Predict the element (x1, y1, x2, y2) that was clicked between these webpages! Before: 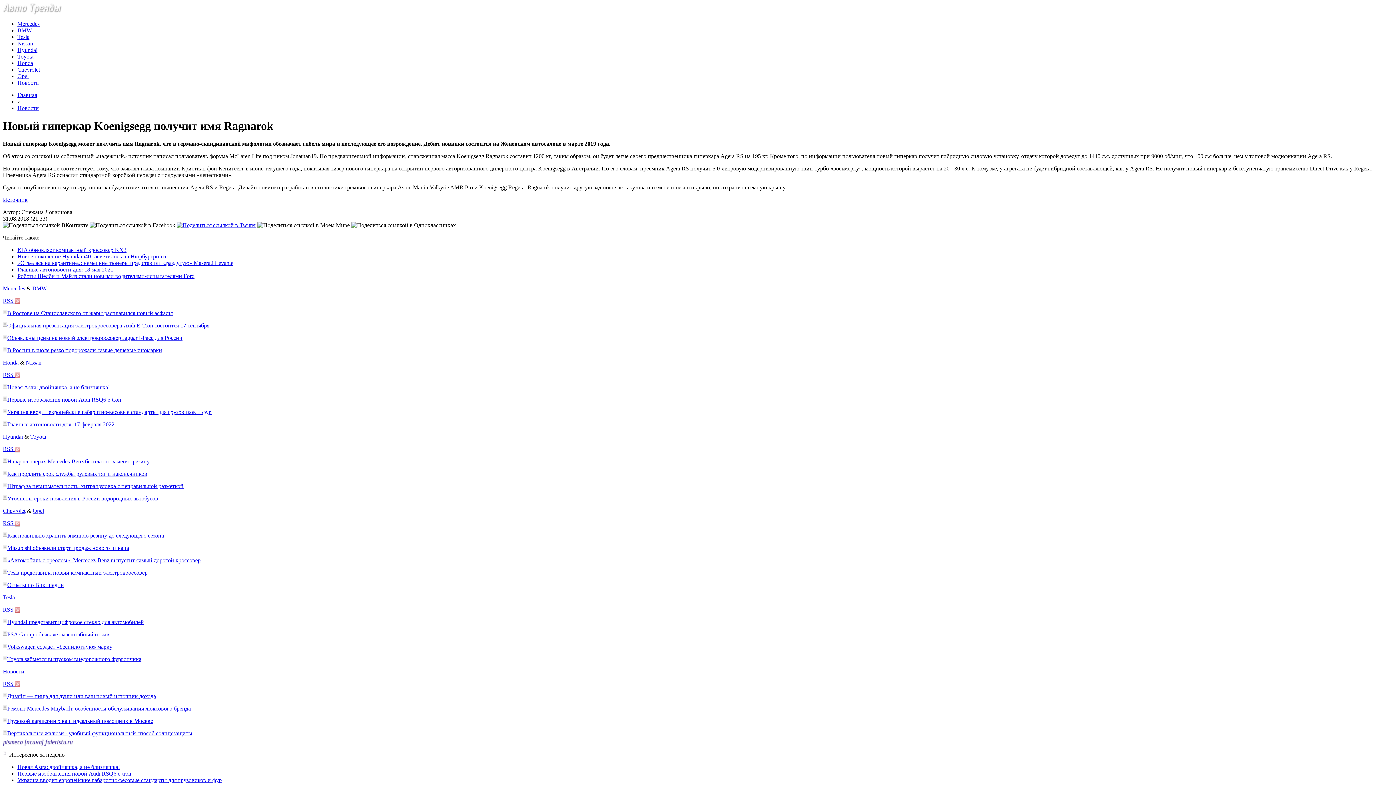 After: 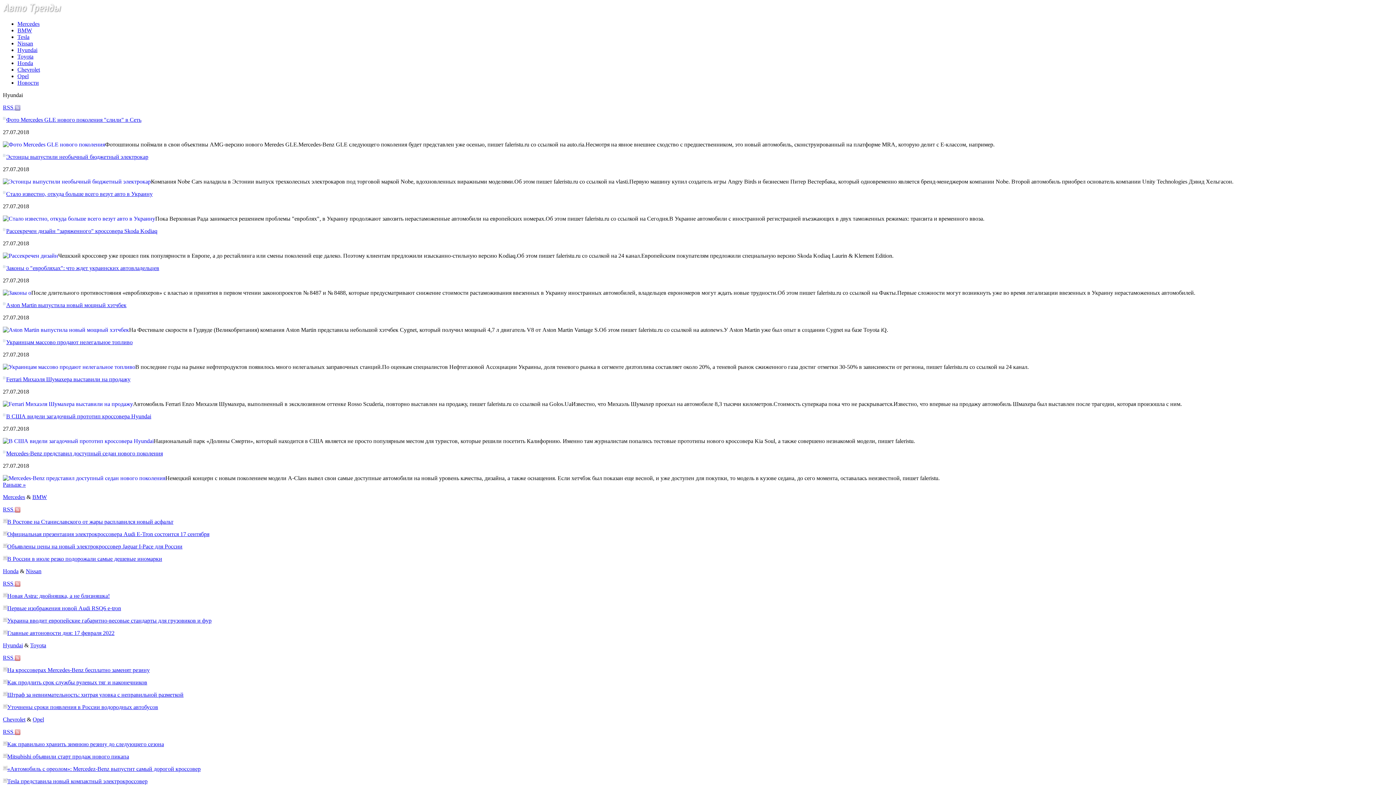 Action: label: Hyundai bbox: (2, 433, 22, 439)